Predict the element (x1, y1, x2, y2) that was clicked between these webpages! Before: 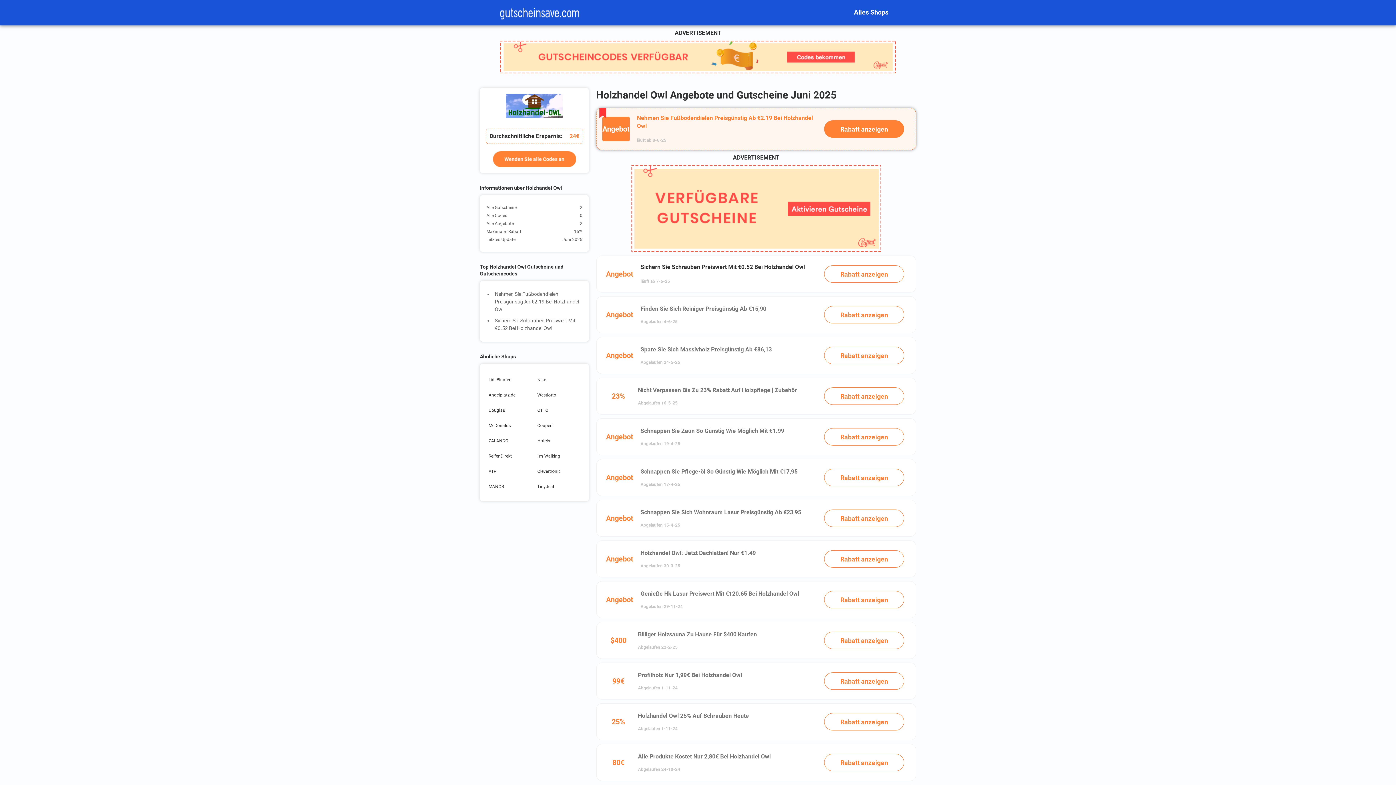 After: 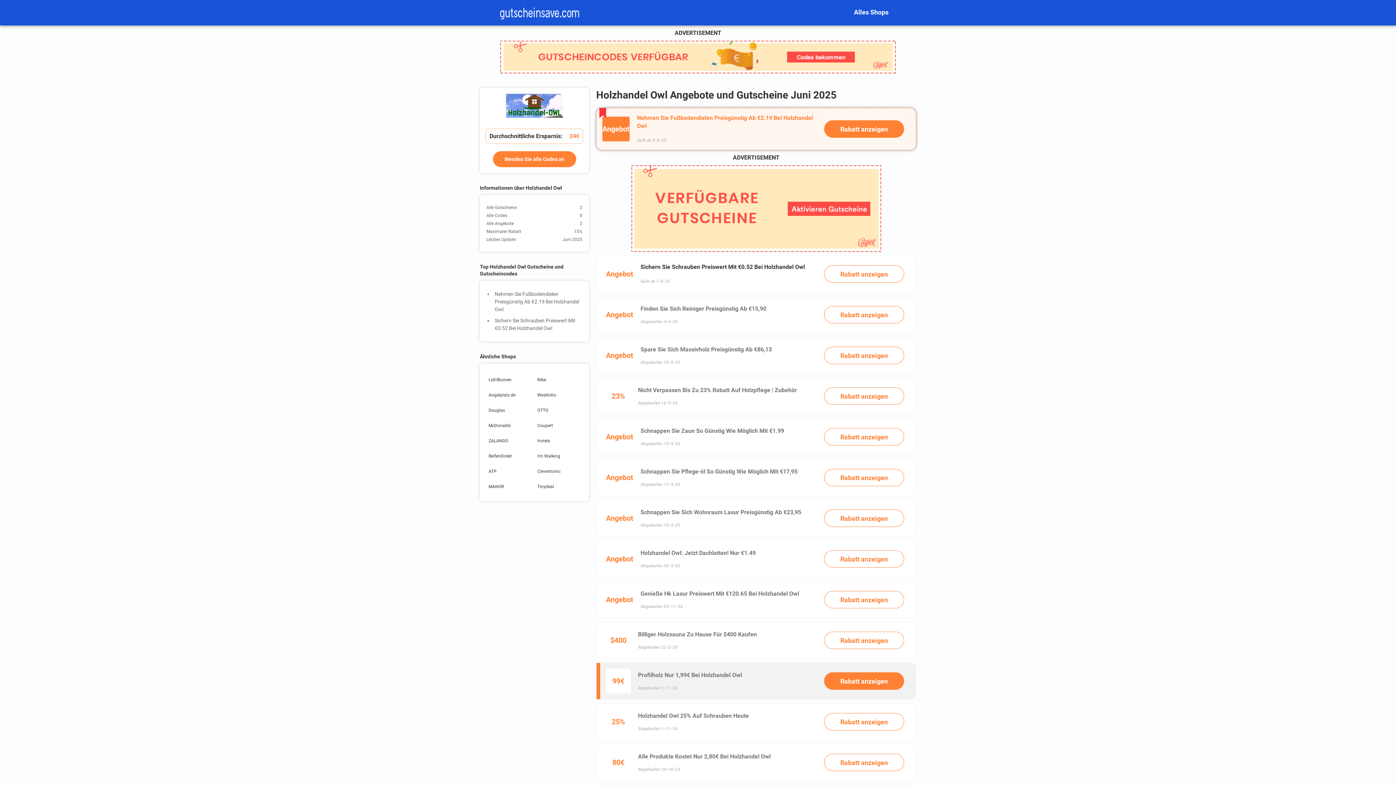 Action: label: 99€
Profilholz Nur 1,99€ Bei Holzhandel Owl
Abgelaufen 1-11-24
Rabatt anzeigen bbox: (596, 662, 916, 700)